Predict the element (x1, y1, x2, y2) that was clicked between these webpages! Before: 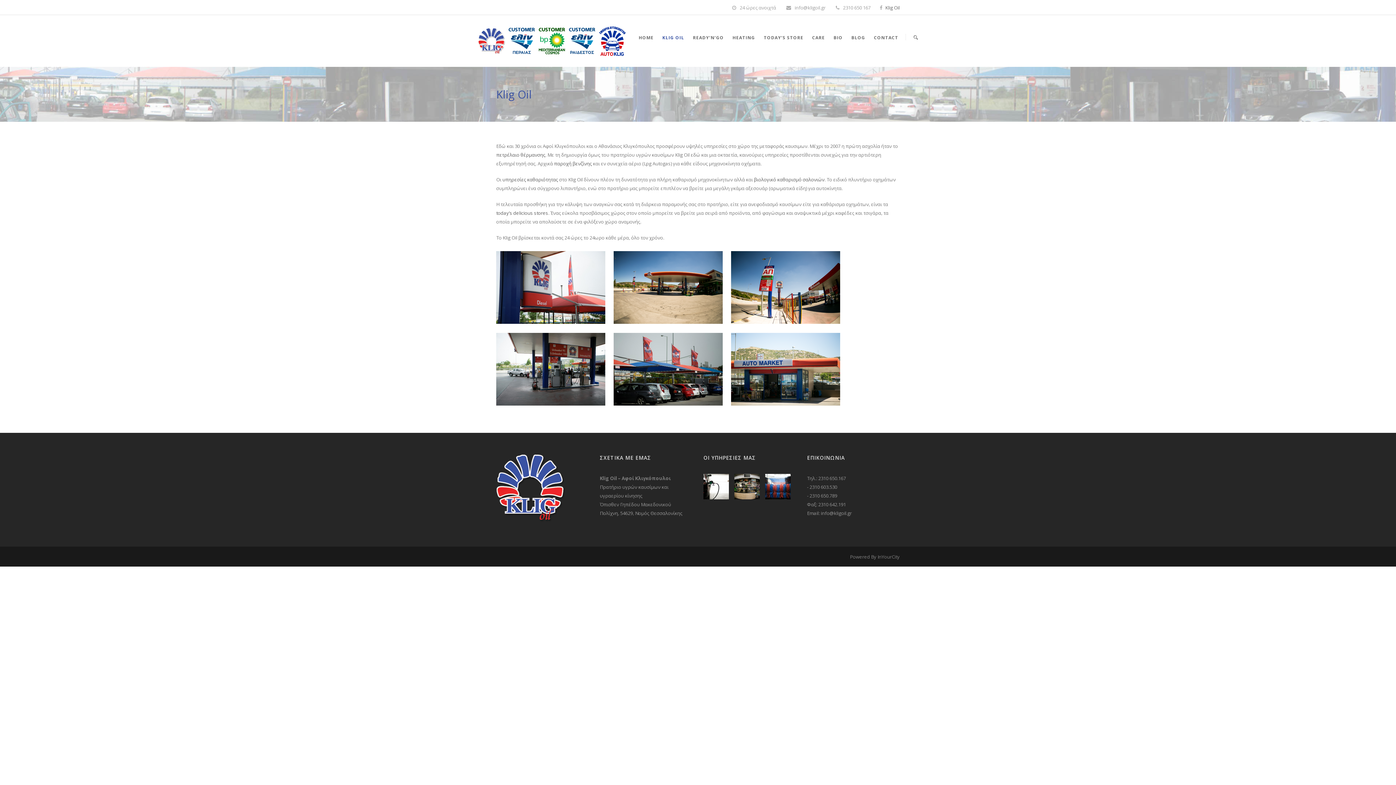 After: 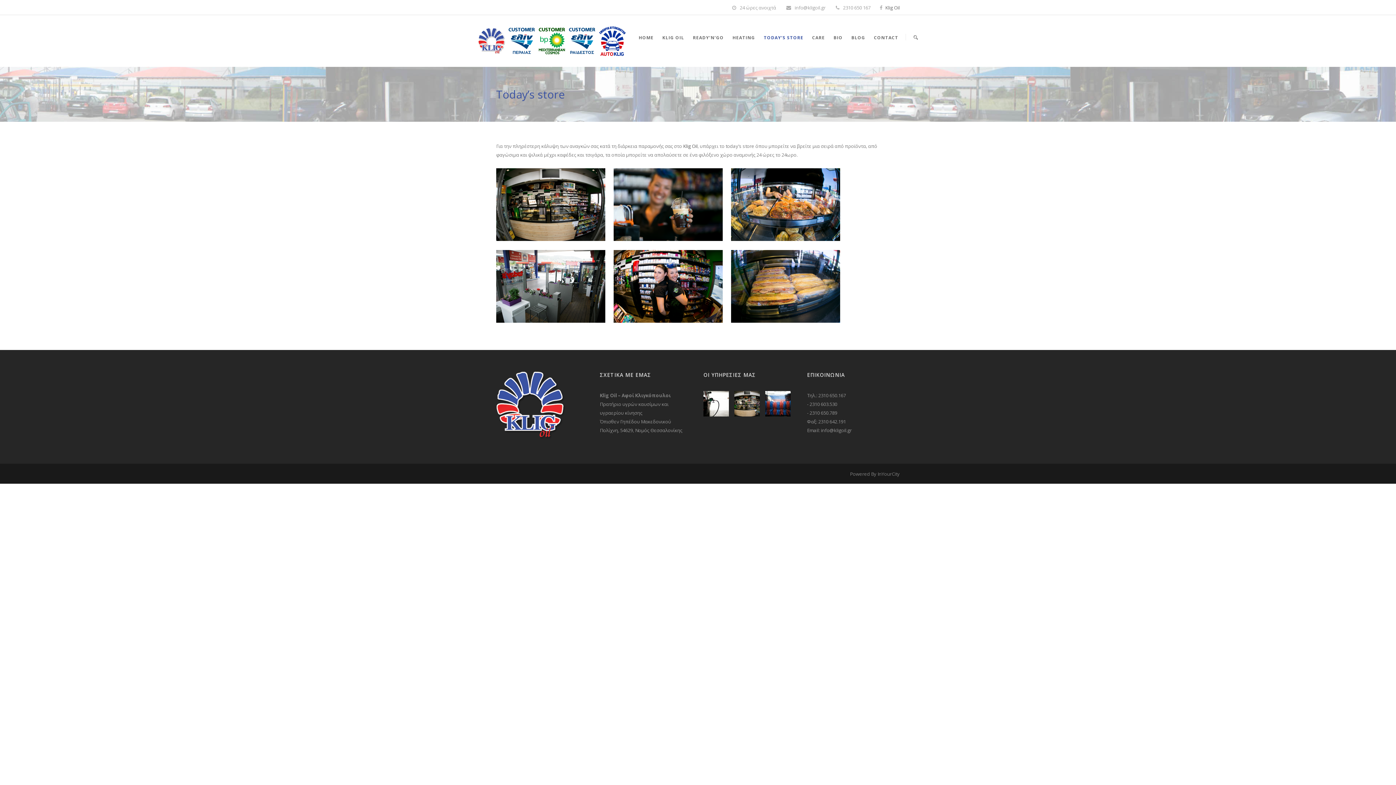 Action: label: TODAY’S STORE bbox: (759, 33, 808, 58)